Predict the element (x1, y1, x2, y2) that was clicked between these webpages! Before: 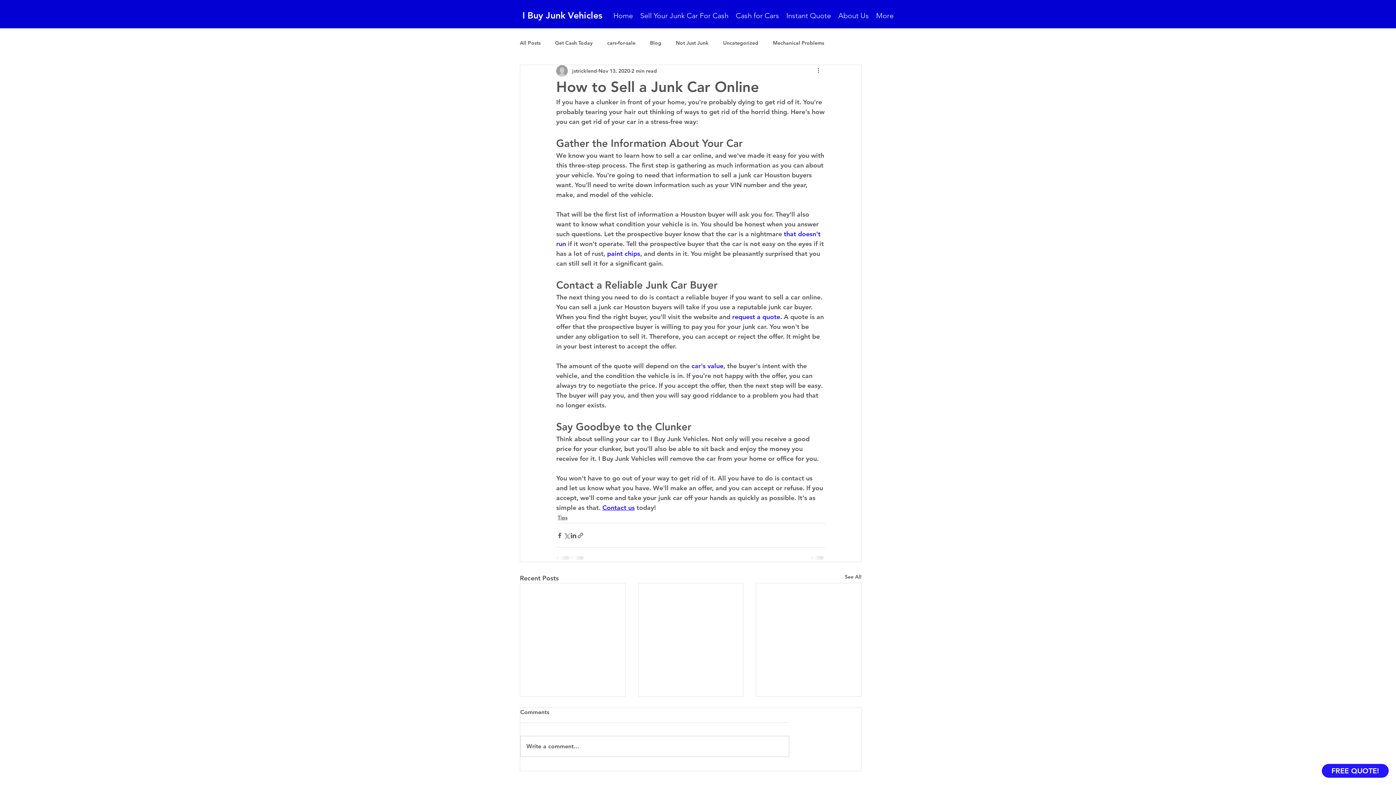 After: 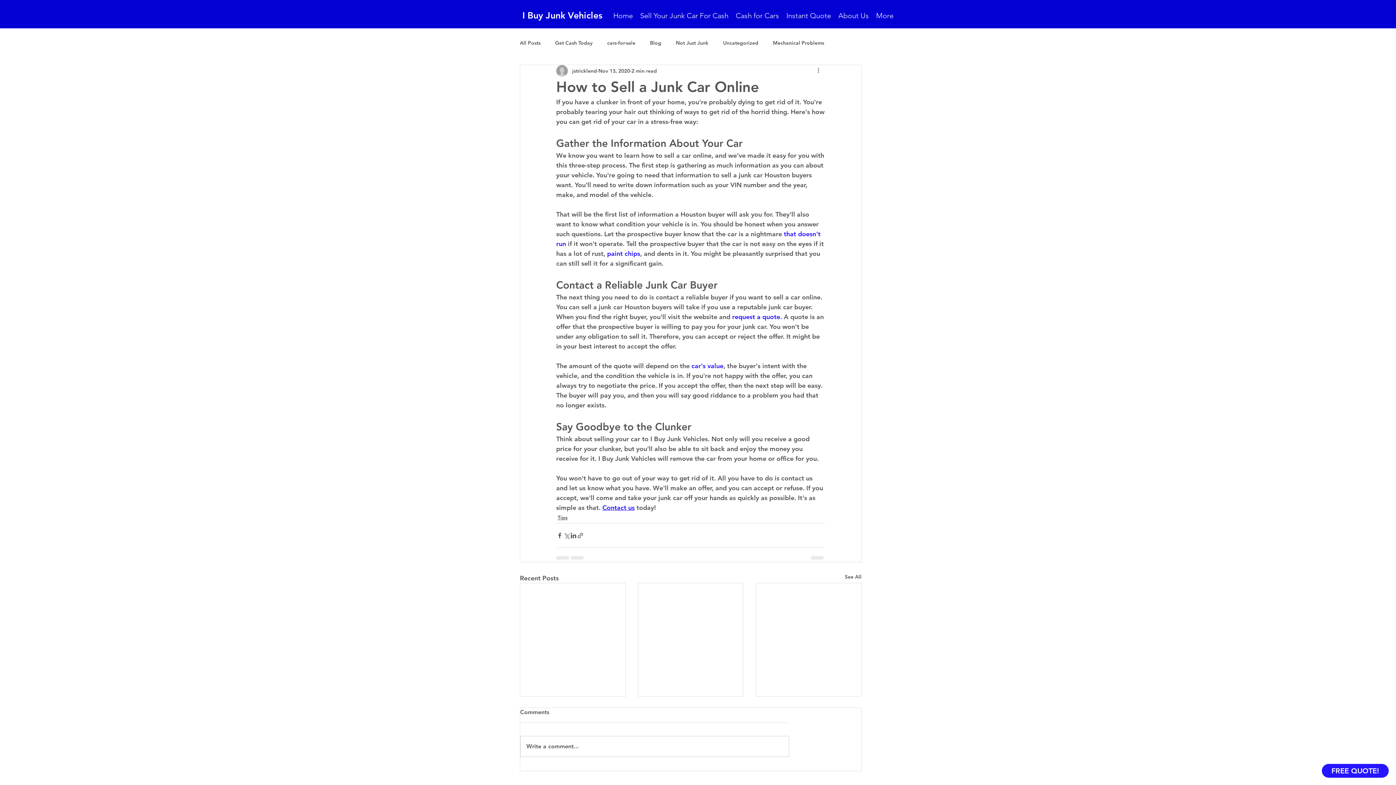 Action: bbox: (602, 503, 634, 512) label: Contact us